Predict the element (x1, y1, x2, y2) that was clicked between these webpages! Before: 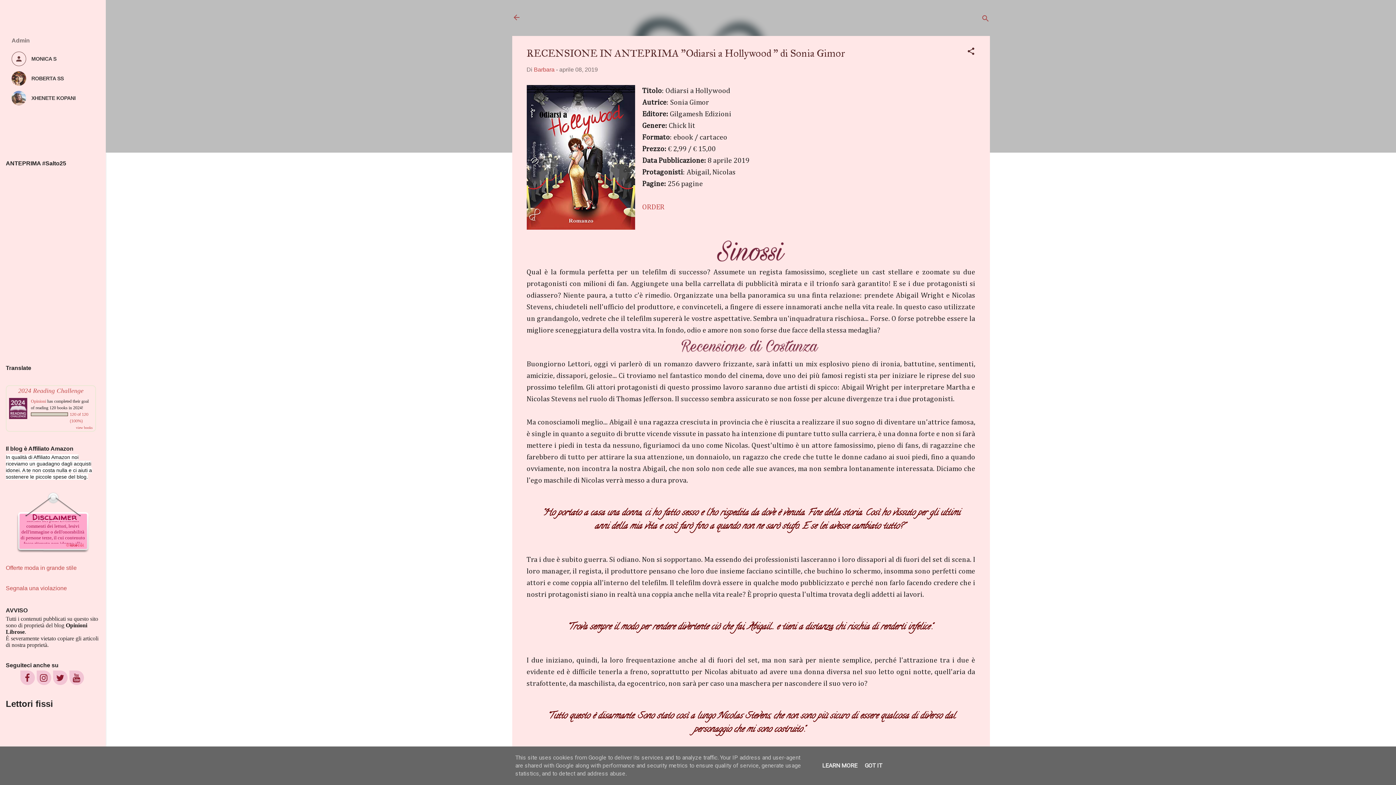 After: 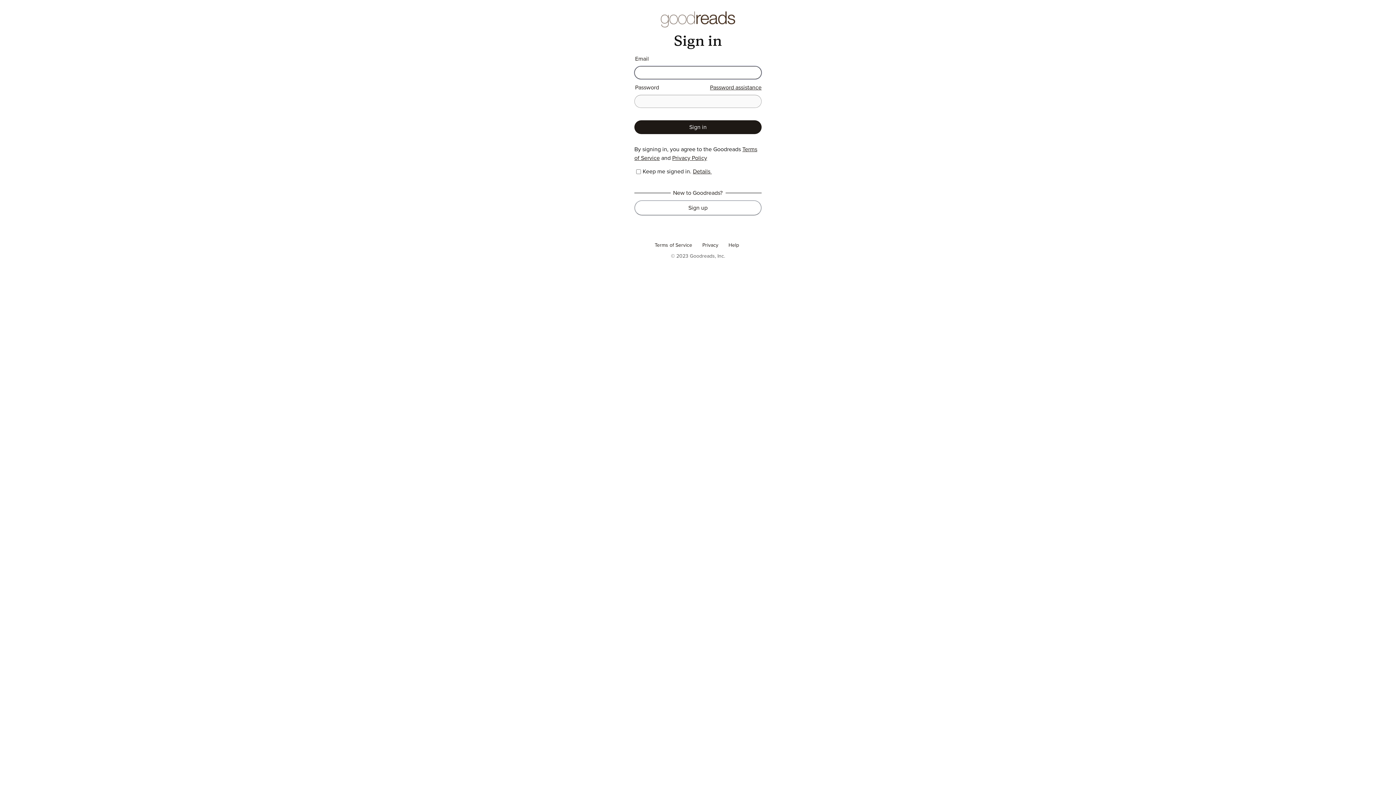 Action: label: 2024 Reading Challenge bbox: (18, 387, 83, 394)